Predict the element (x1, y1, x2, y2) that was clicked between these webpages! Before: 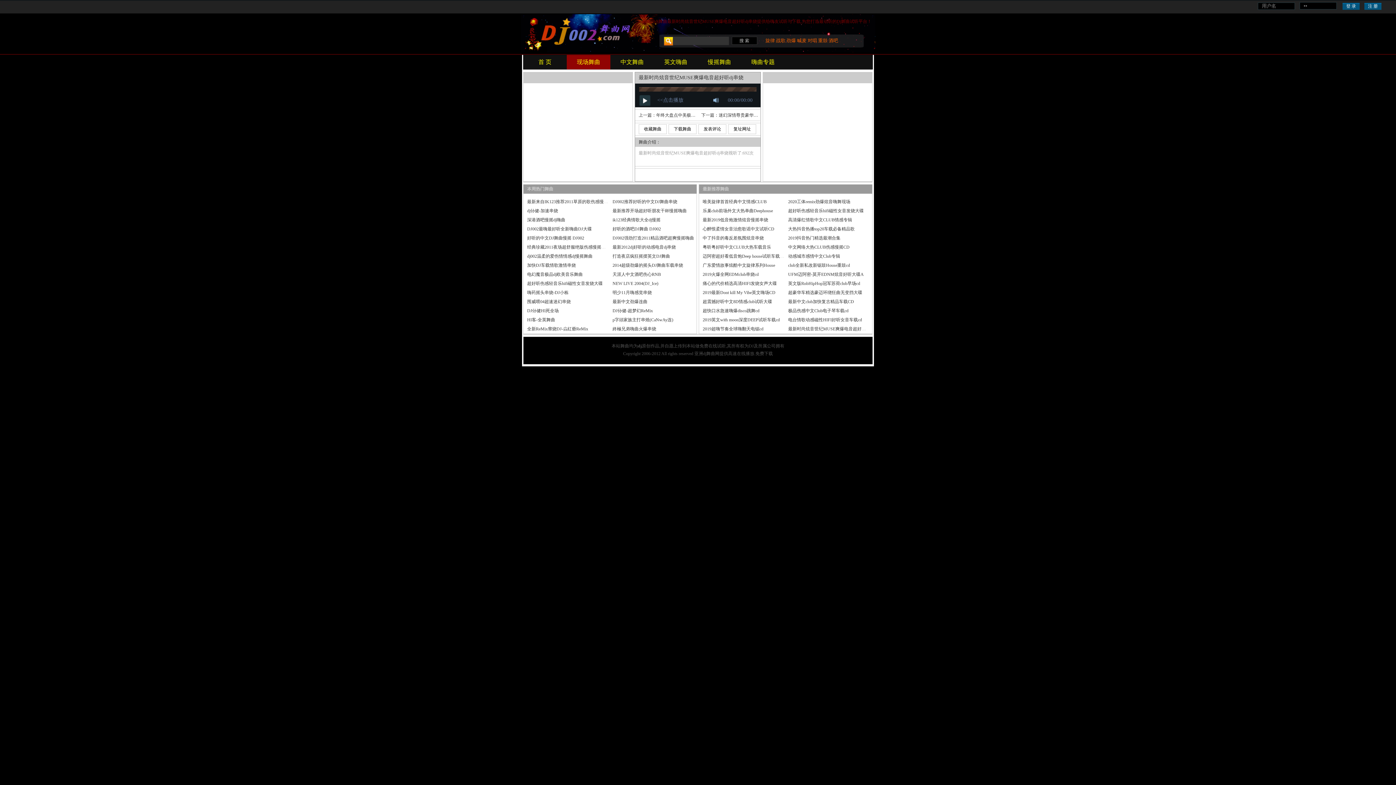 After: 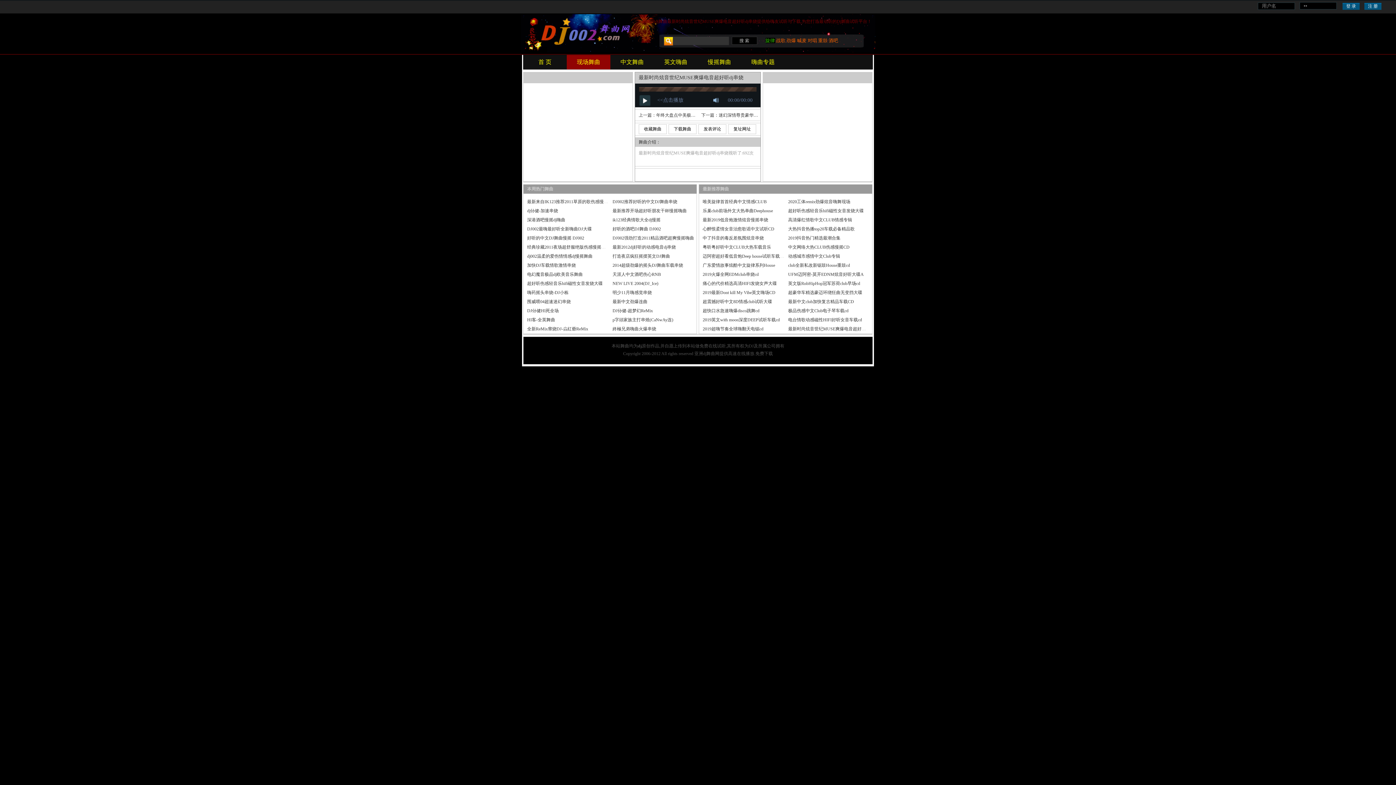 Action: bbox: (765, 37, 775, 43) label: 旋律